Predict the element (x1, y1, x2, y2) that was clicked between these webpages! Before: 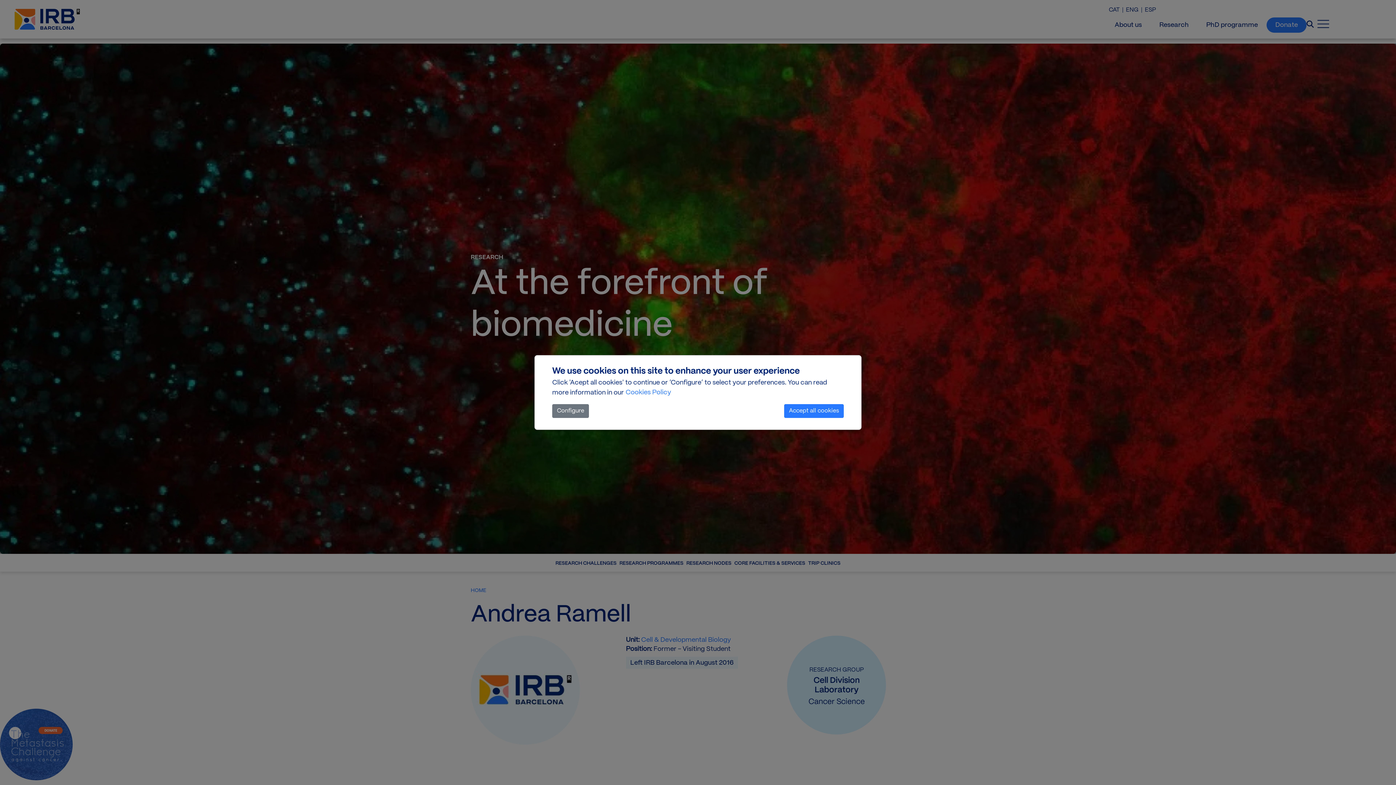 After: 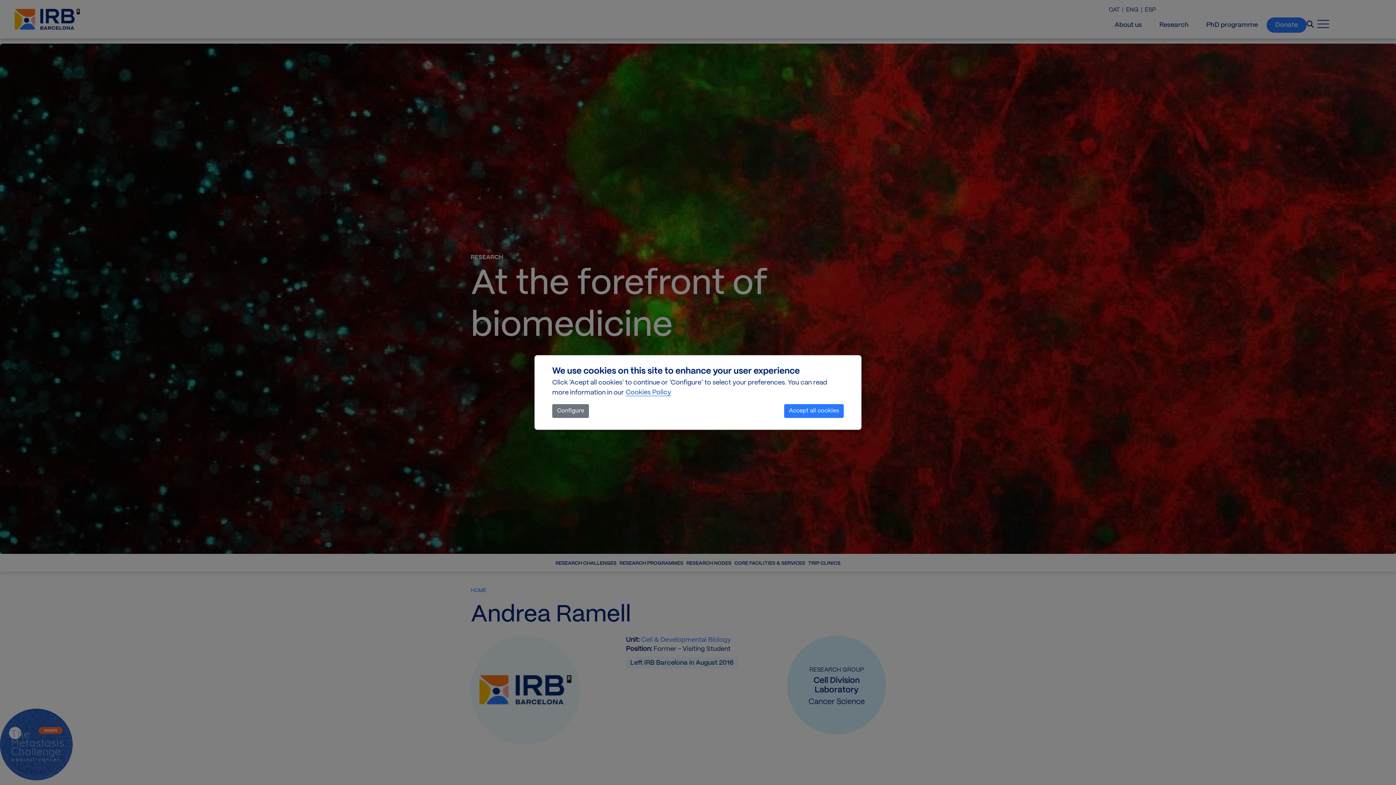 Action: label: Cookies Policy bbox: (625, 387, 671, 398)